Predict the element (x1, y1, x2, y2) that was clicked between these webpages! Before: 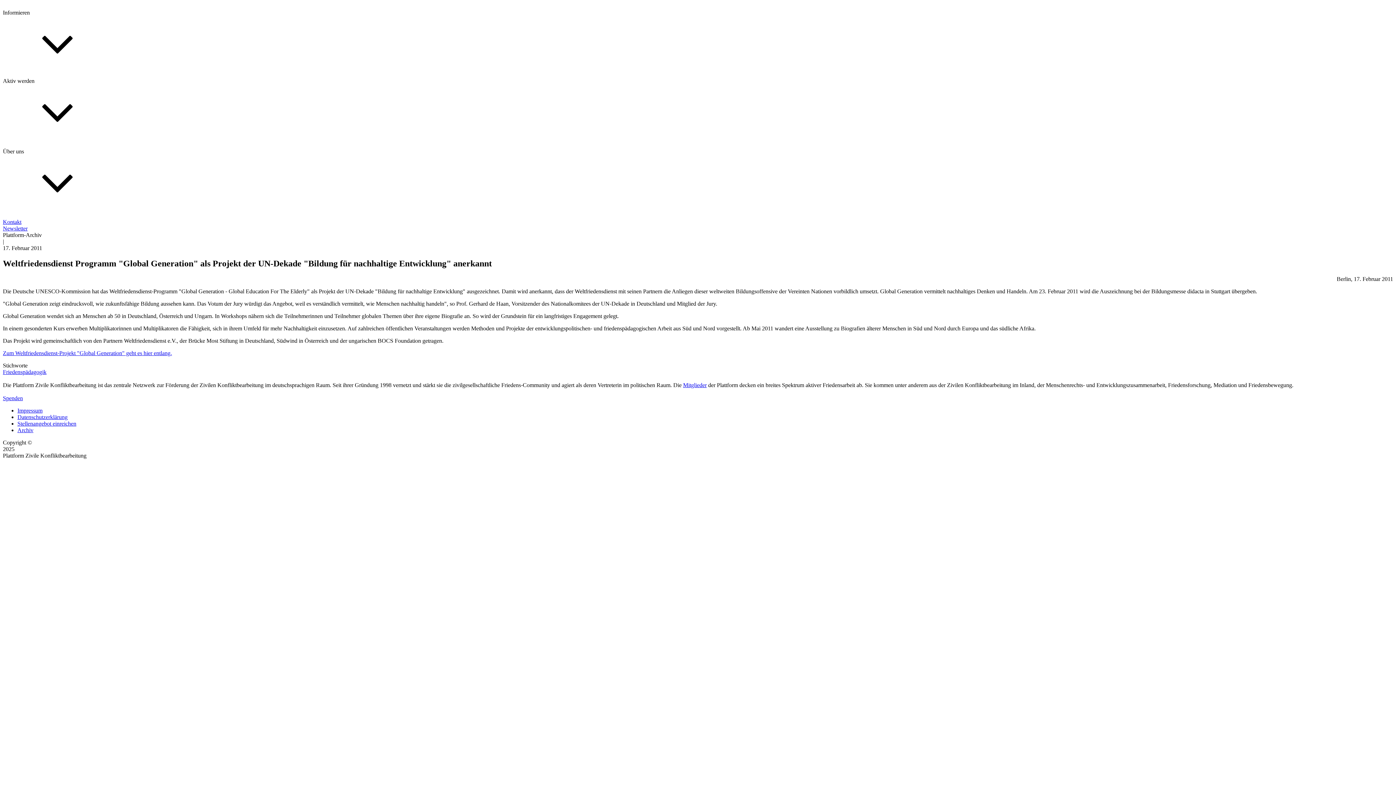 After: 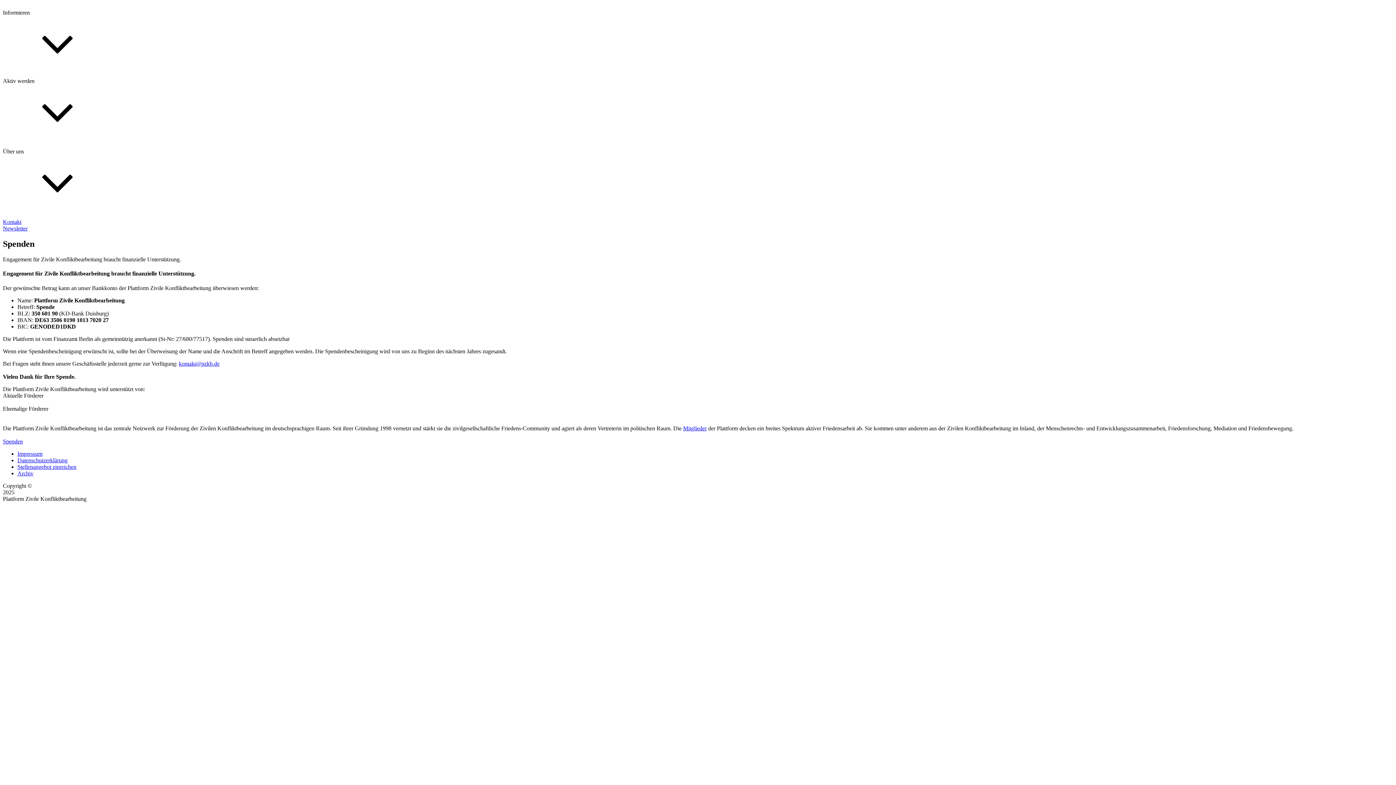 Action: label: Spenden bbox: (2, 395, 22, 401)